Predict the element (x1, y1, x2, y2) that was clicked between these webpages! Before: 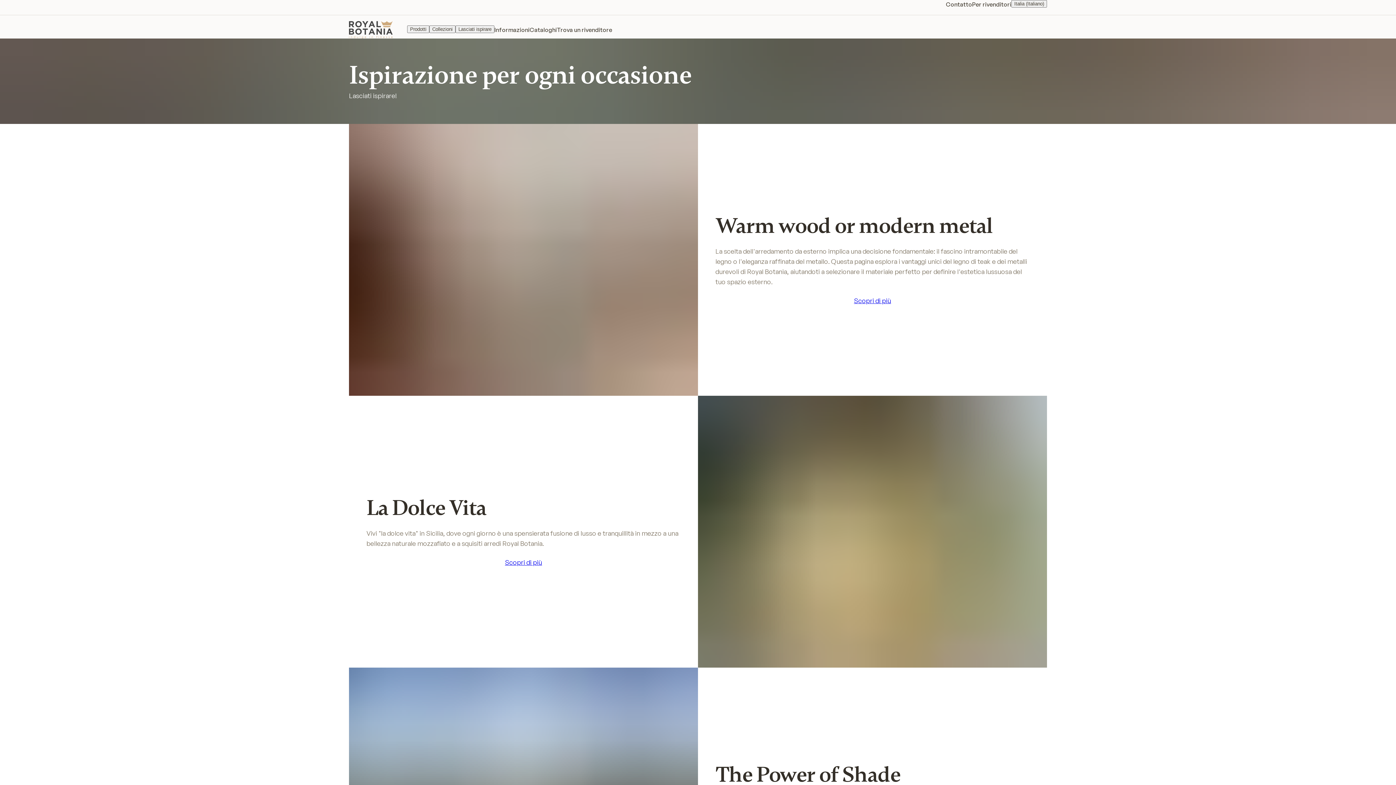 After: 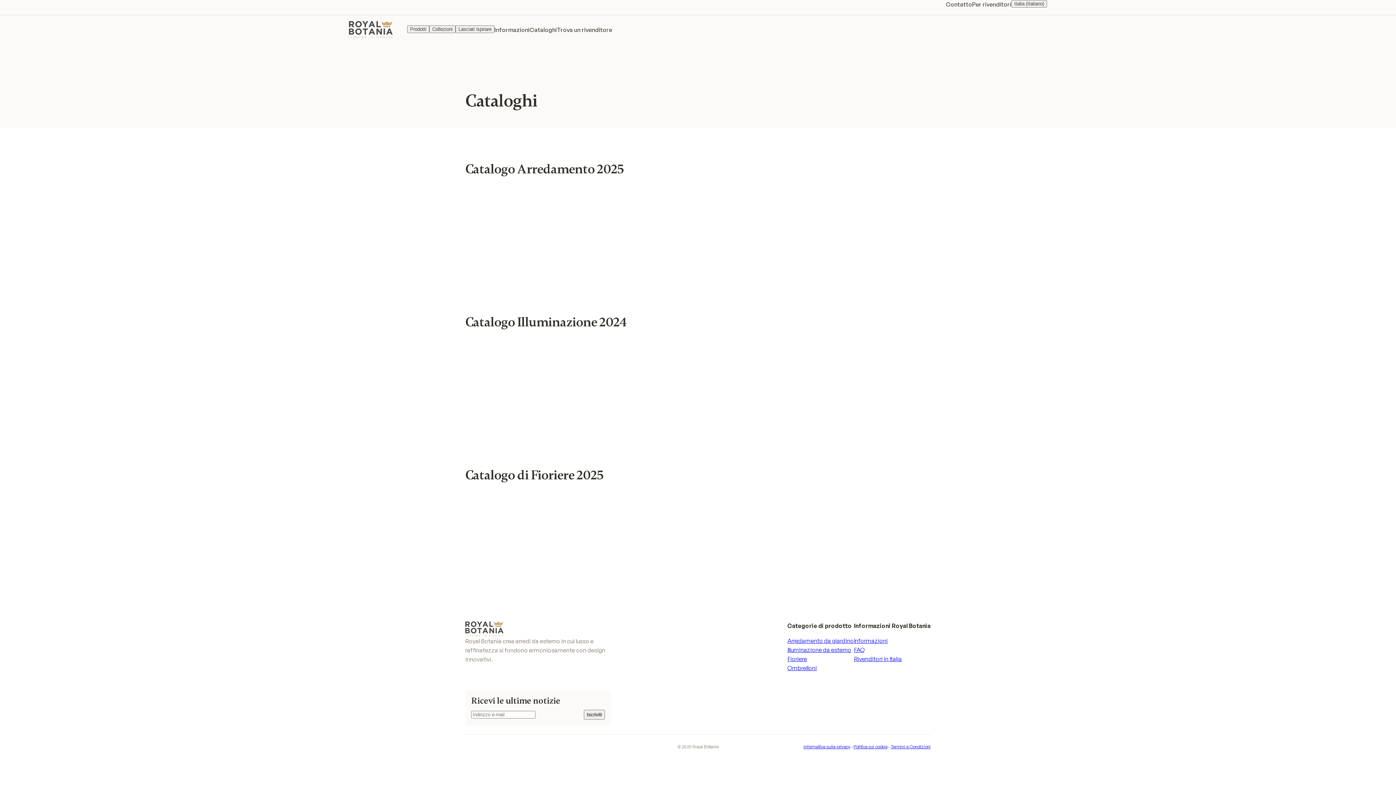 Action: label: Cataloghi bbox: (529, 25, 557, 34)